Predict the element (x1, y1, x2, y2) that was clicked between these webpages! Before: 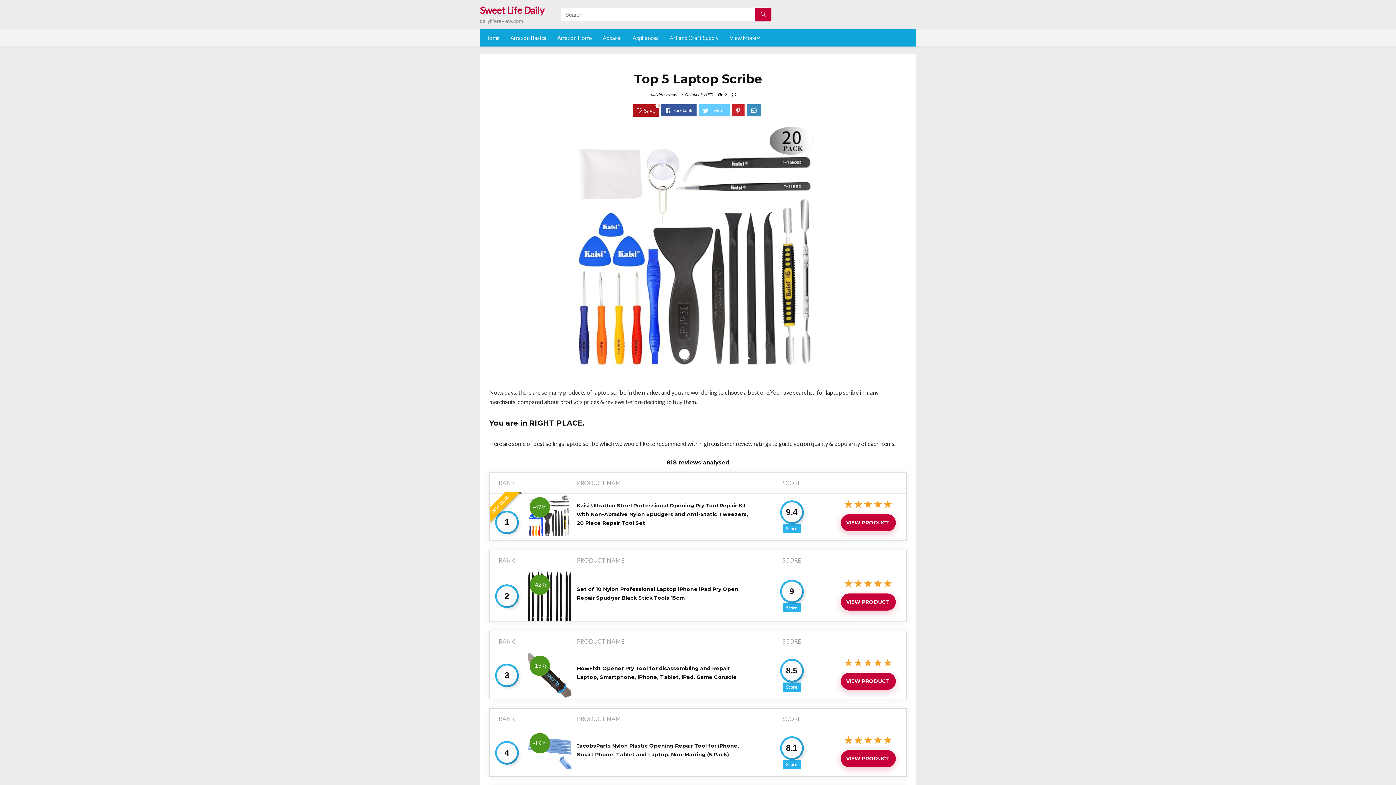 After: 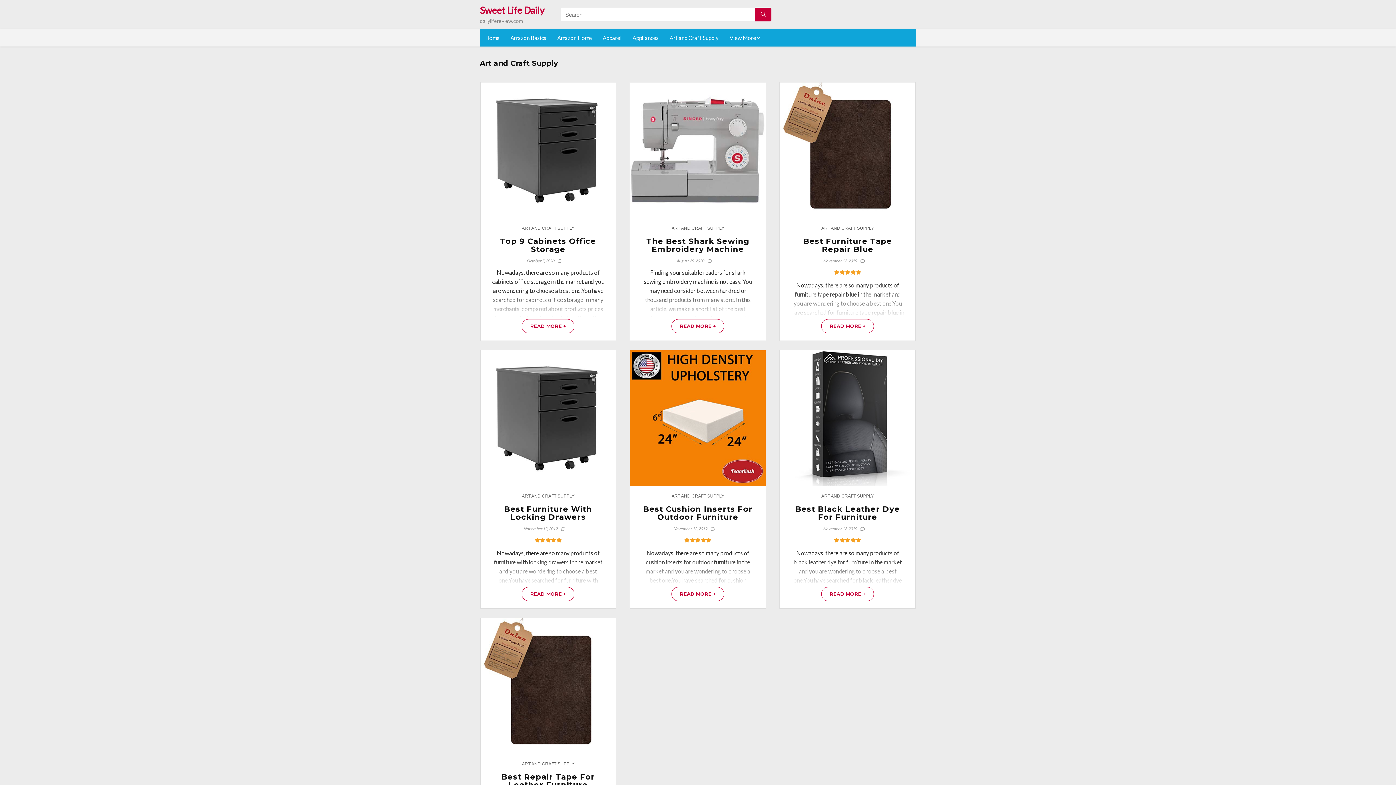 Action: label: Art and Craft Supply bbox: (664, 29, 724, 46)